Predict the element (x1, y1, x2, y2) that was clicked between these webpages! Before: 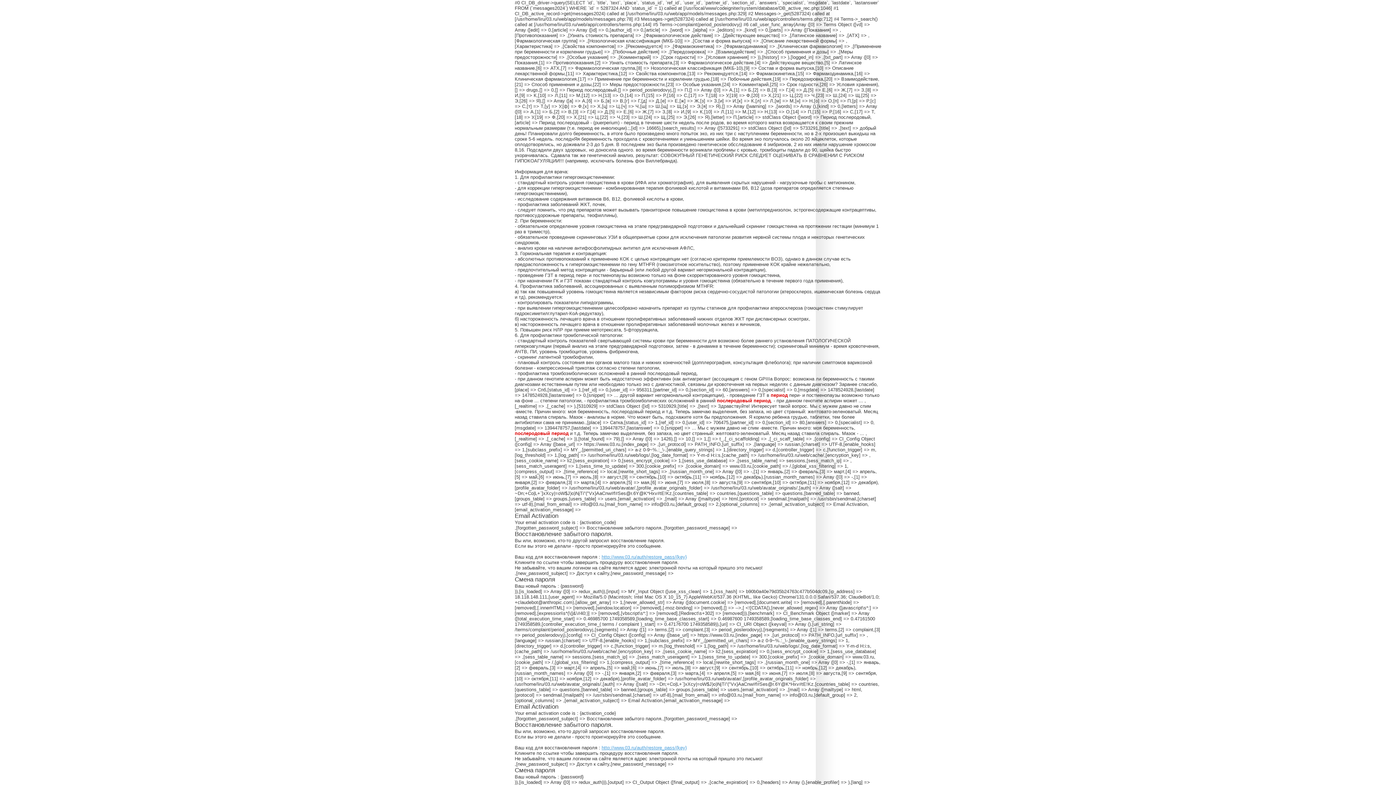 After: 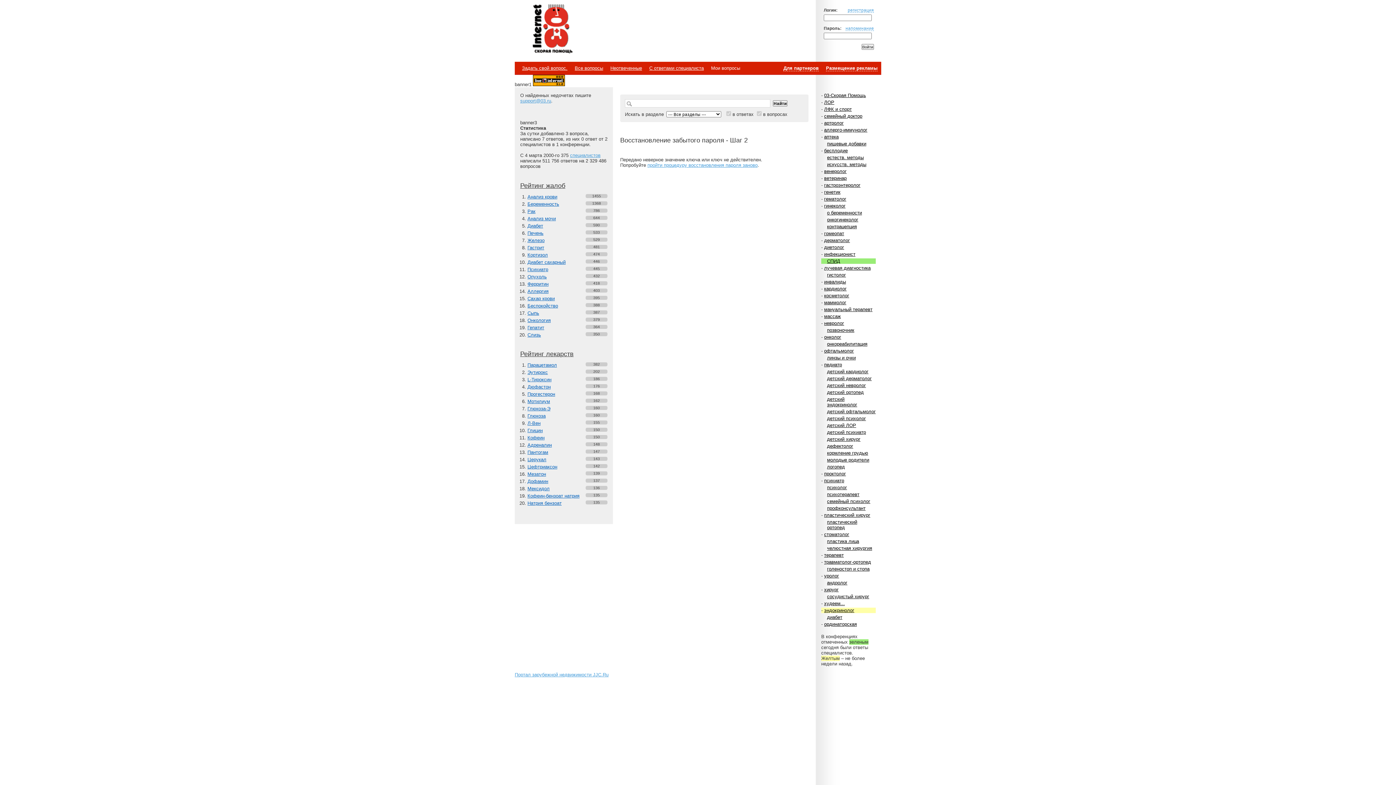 Action: bbox: (601, 745, 686, 750) label: http://www.03.ru/auth/restore_pass/{key}